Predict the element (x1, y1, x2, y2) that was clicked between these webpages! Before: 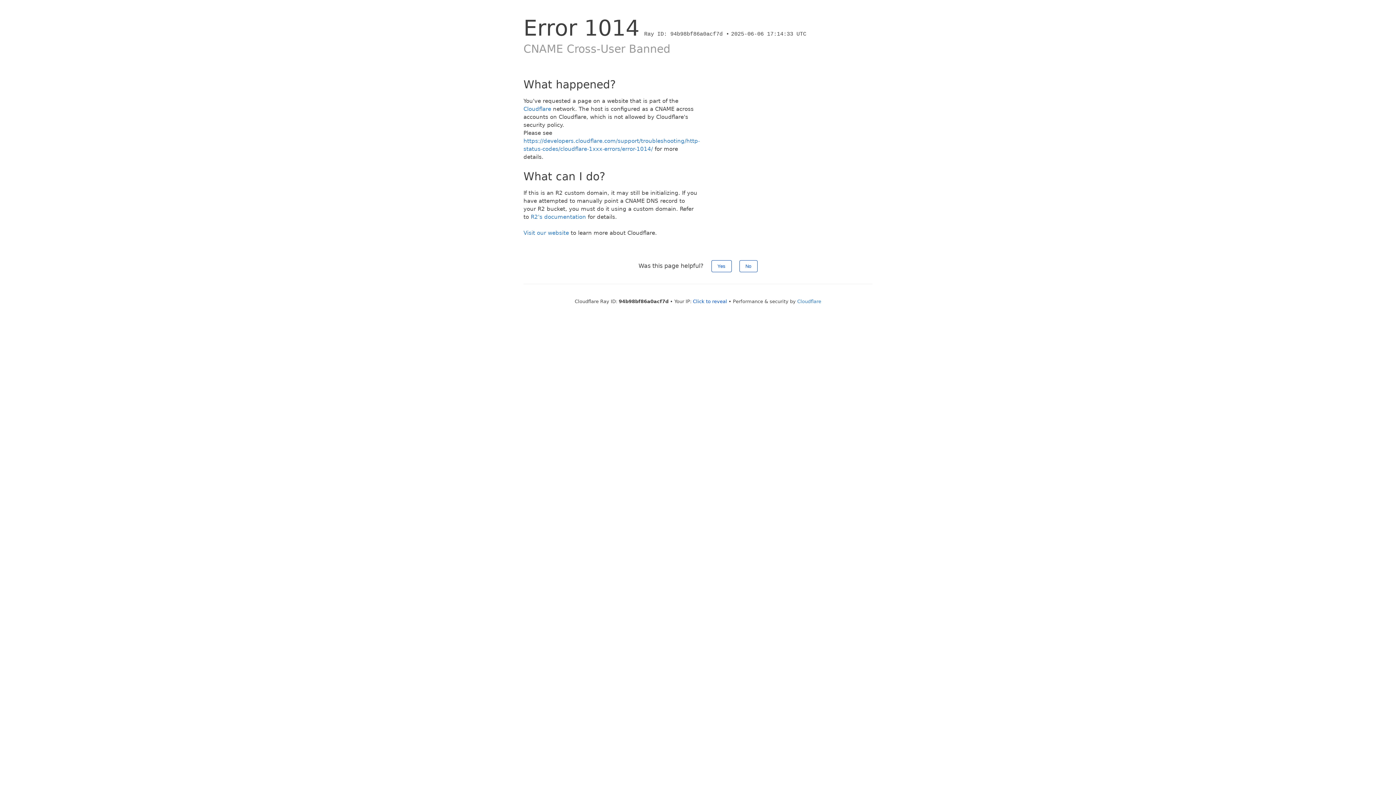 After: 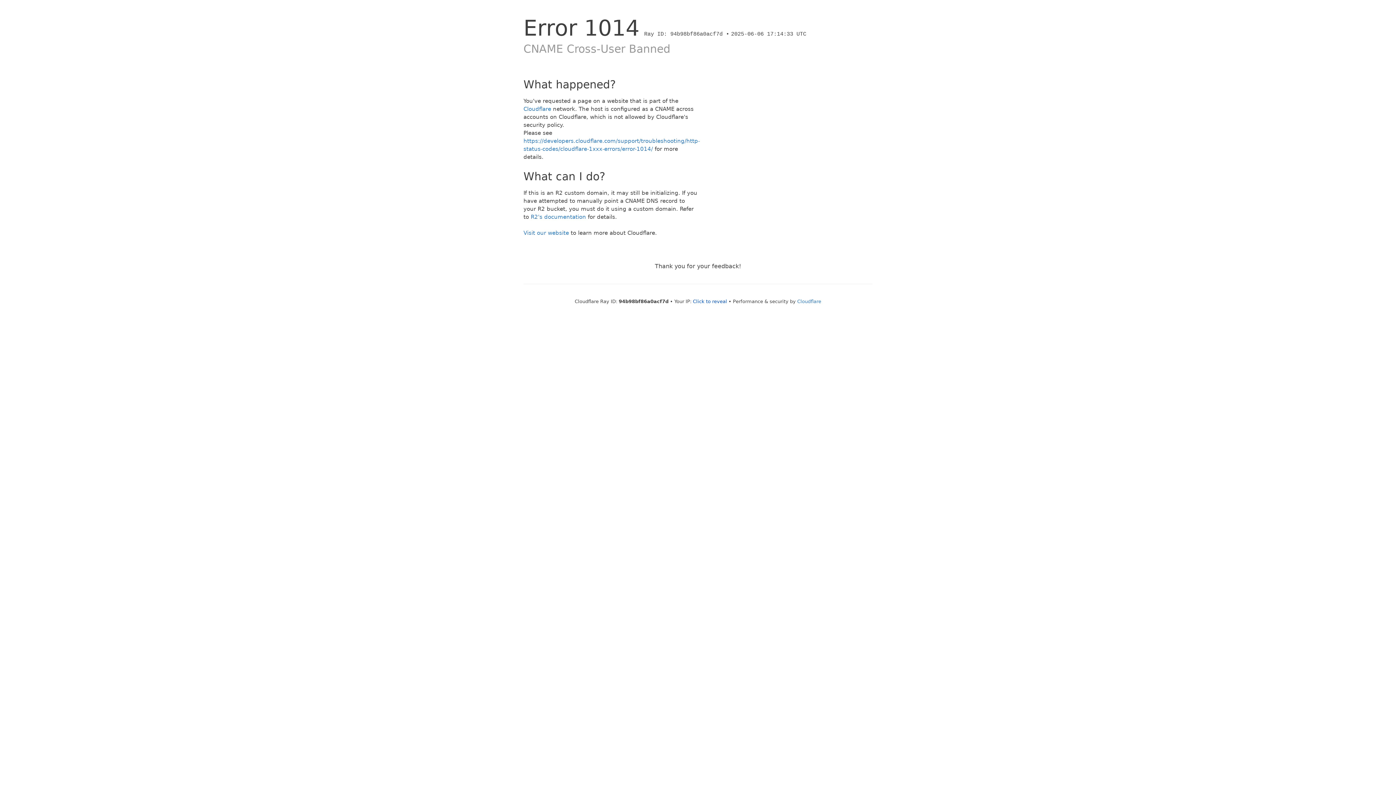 Action: label: No bbox: (739, 260, 757, 272)